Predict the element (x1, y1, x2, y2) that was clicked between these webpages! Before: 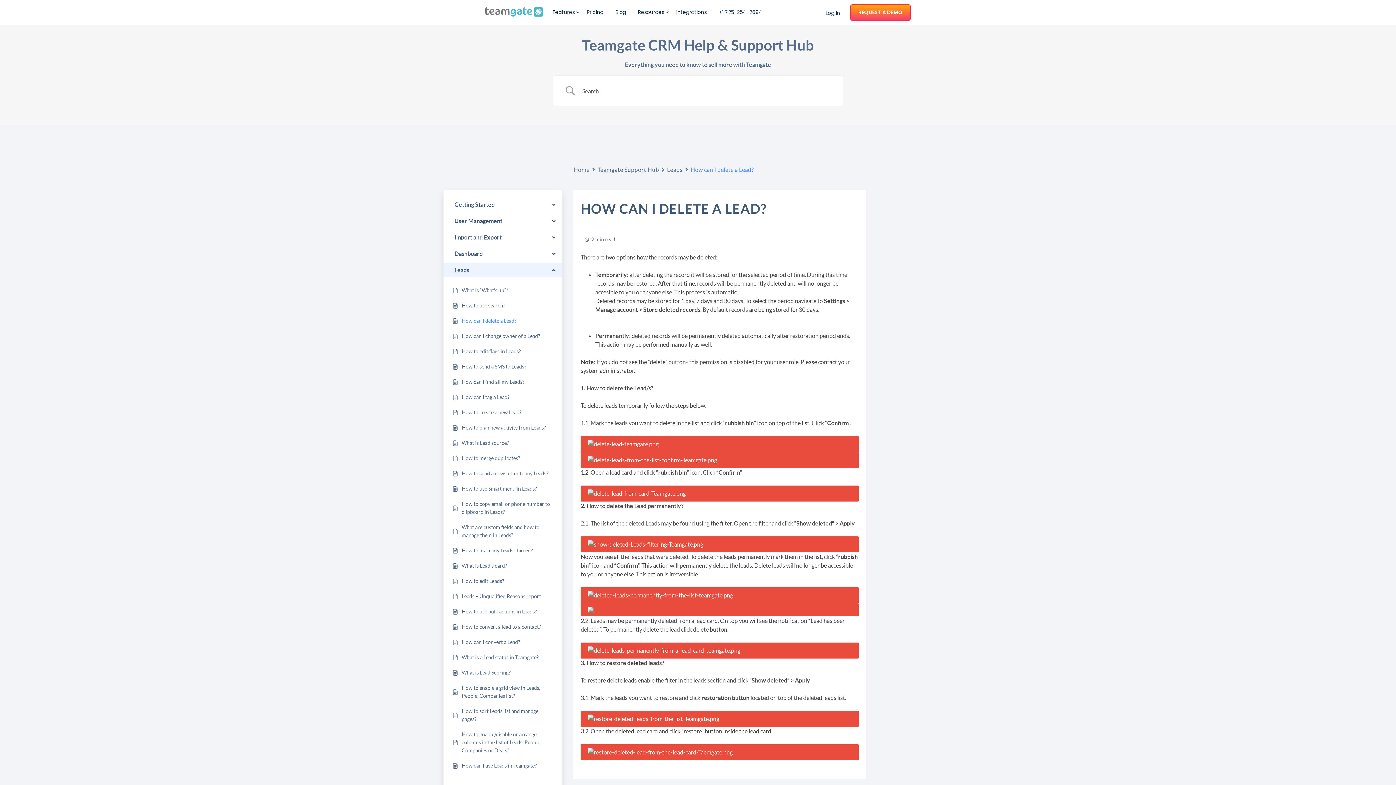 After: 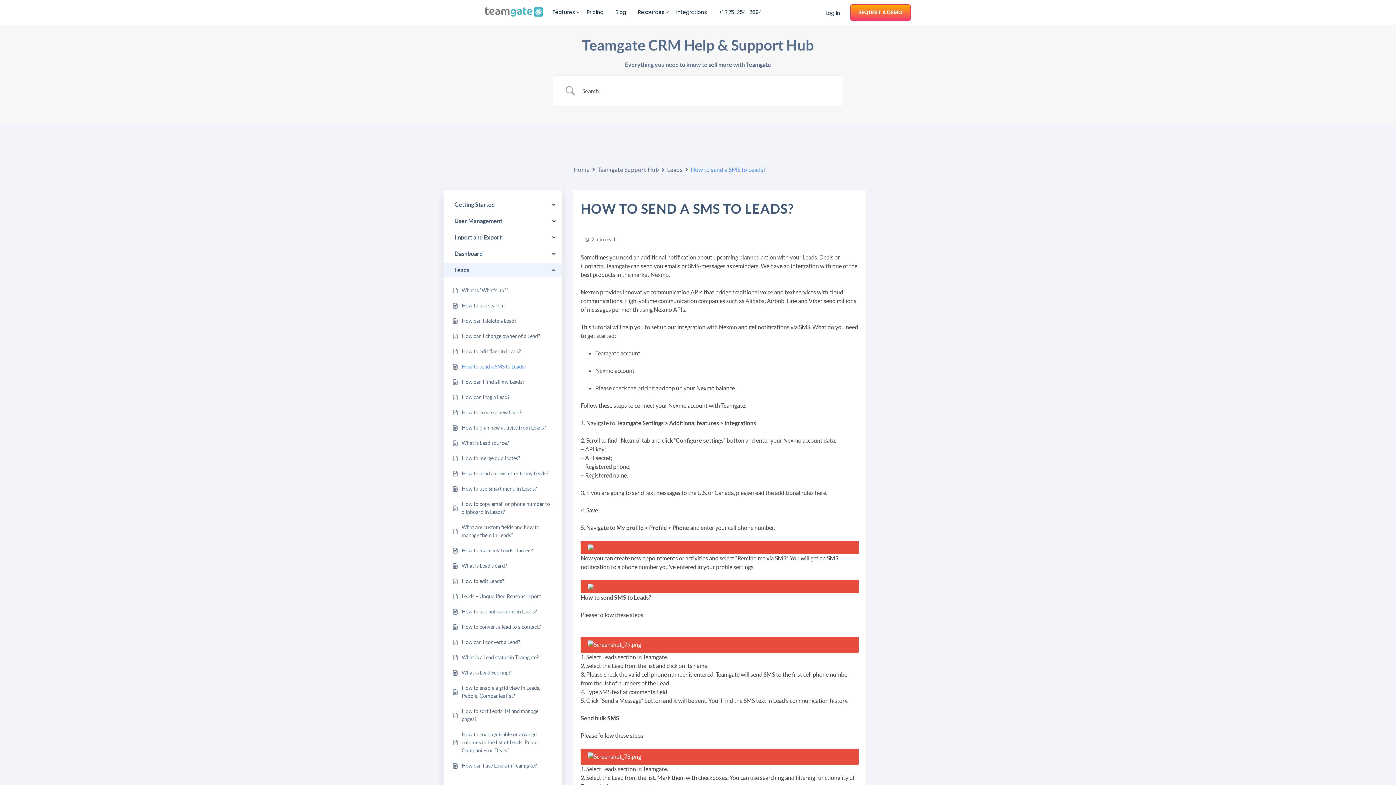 Action: bbox: (461, 362, 526, 370) label: How to send a SMS to Leads?